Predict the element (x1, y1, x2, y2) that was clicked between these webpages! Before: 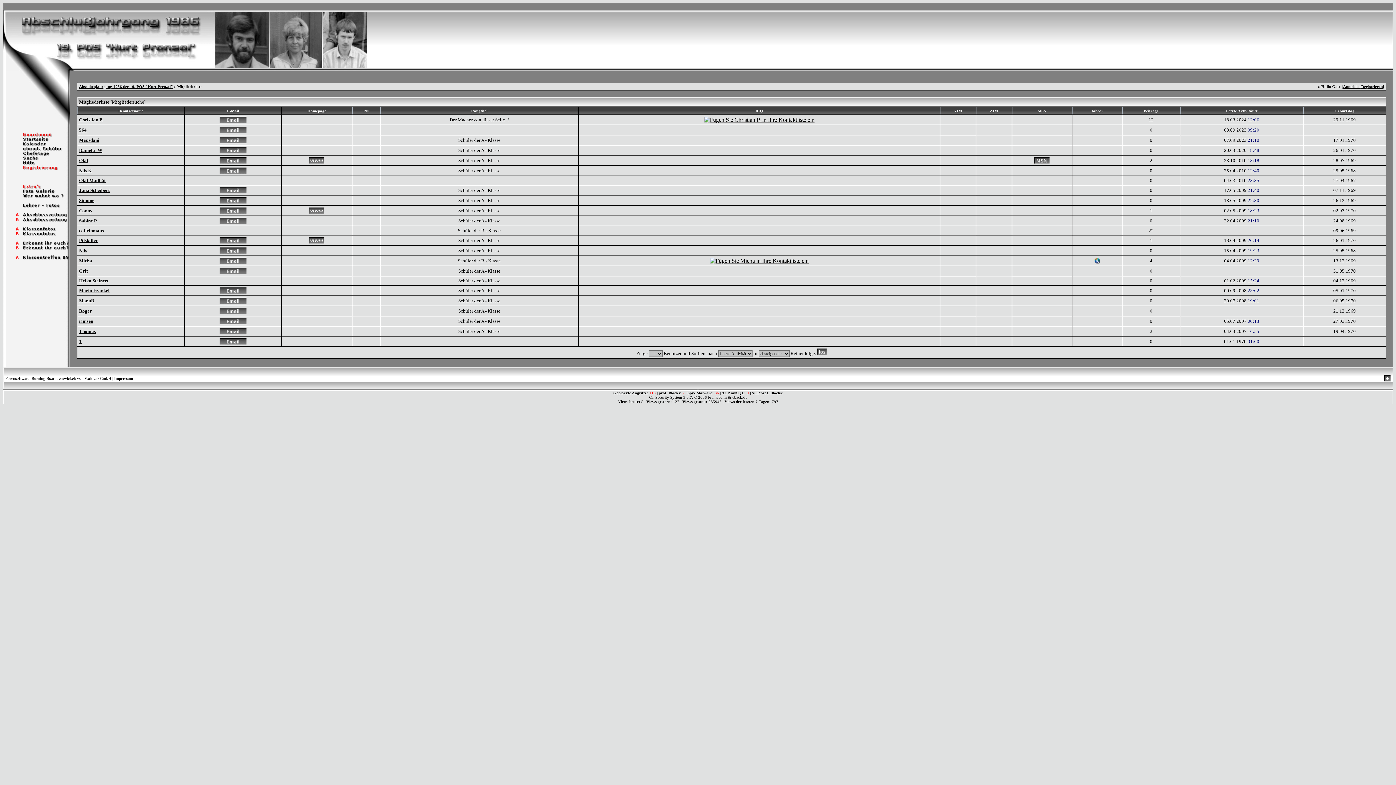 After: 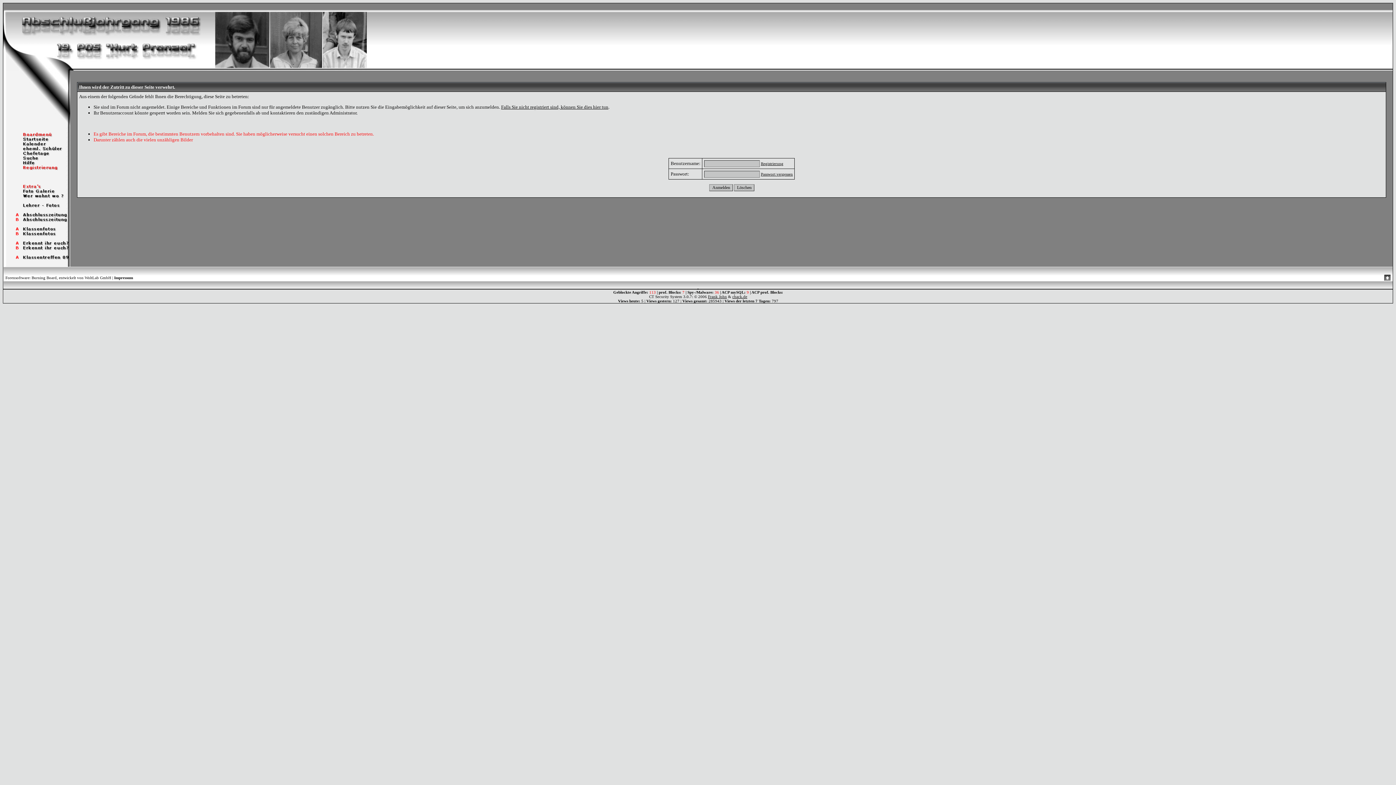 Action: bbox: (79, 338, 81, 344) label: 1